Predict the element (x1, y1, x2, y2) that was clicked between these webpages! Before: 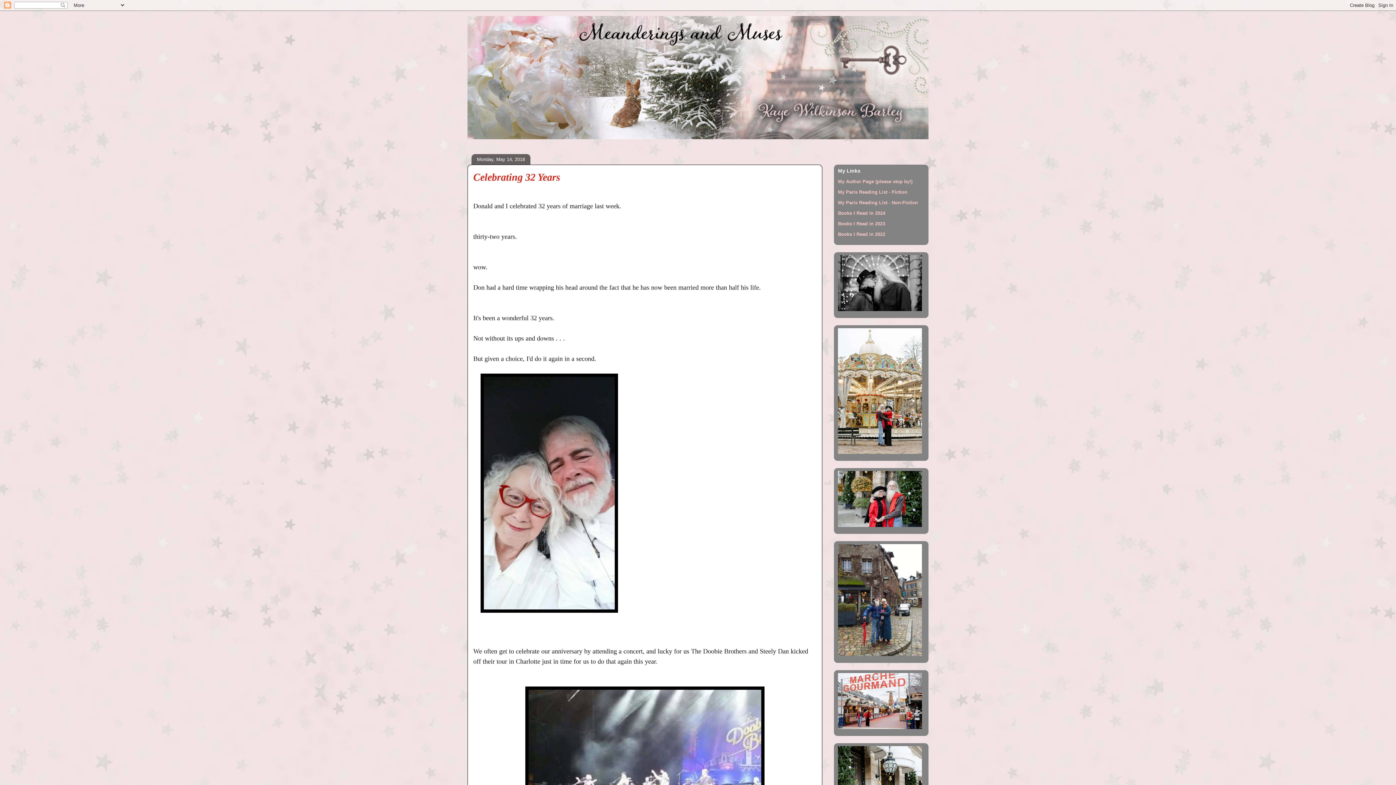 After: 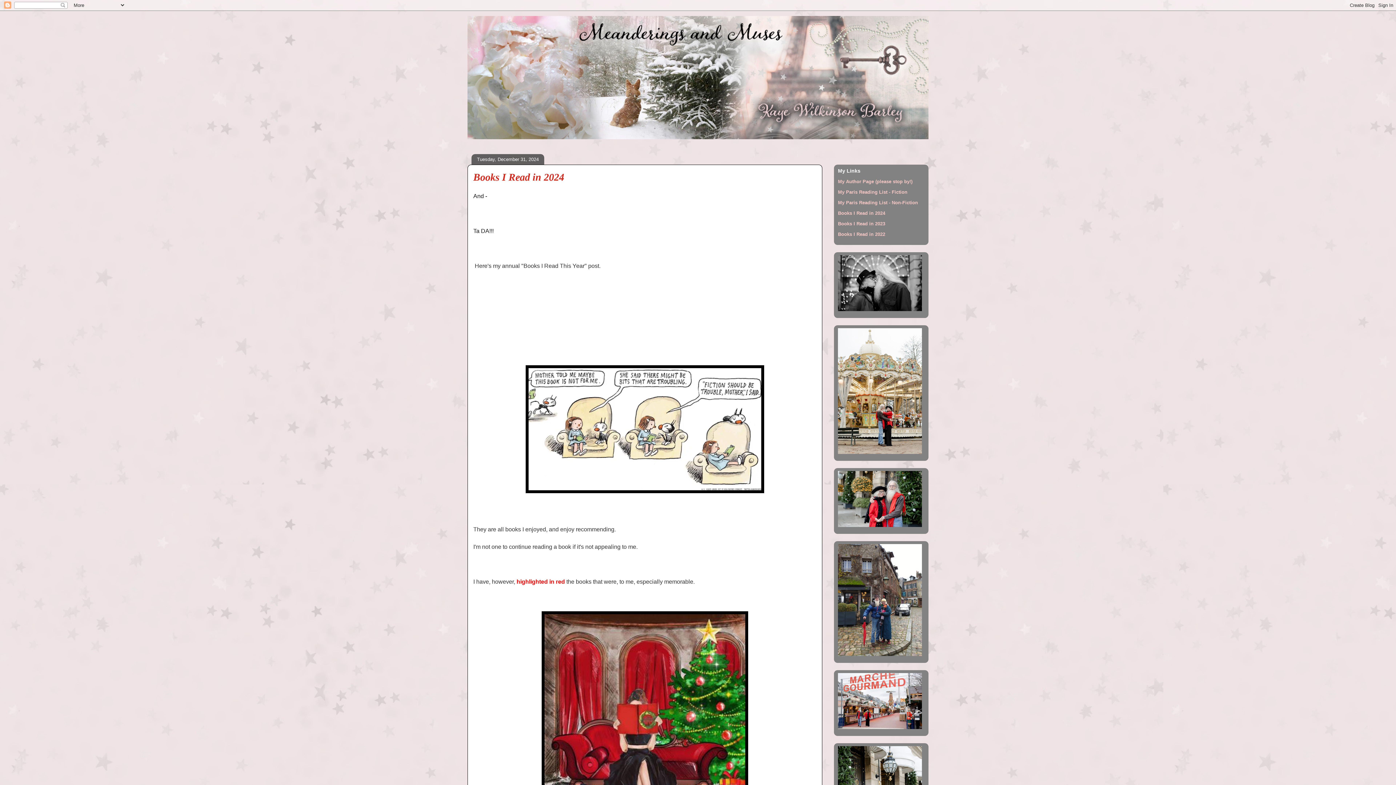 Action: bbox: (838, 210, 885, 215) label: Books I Read in 2024